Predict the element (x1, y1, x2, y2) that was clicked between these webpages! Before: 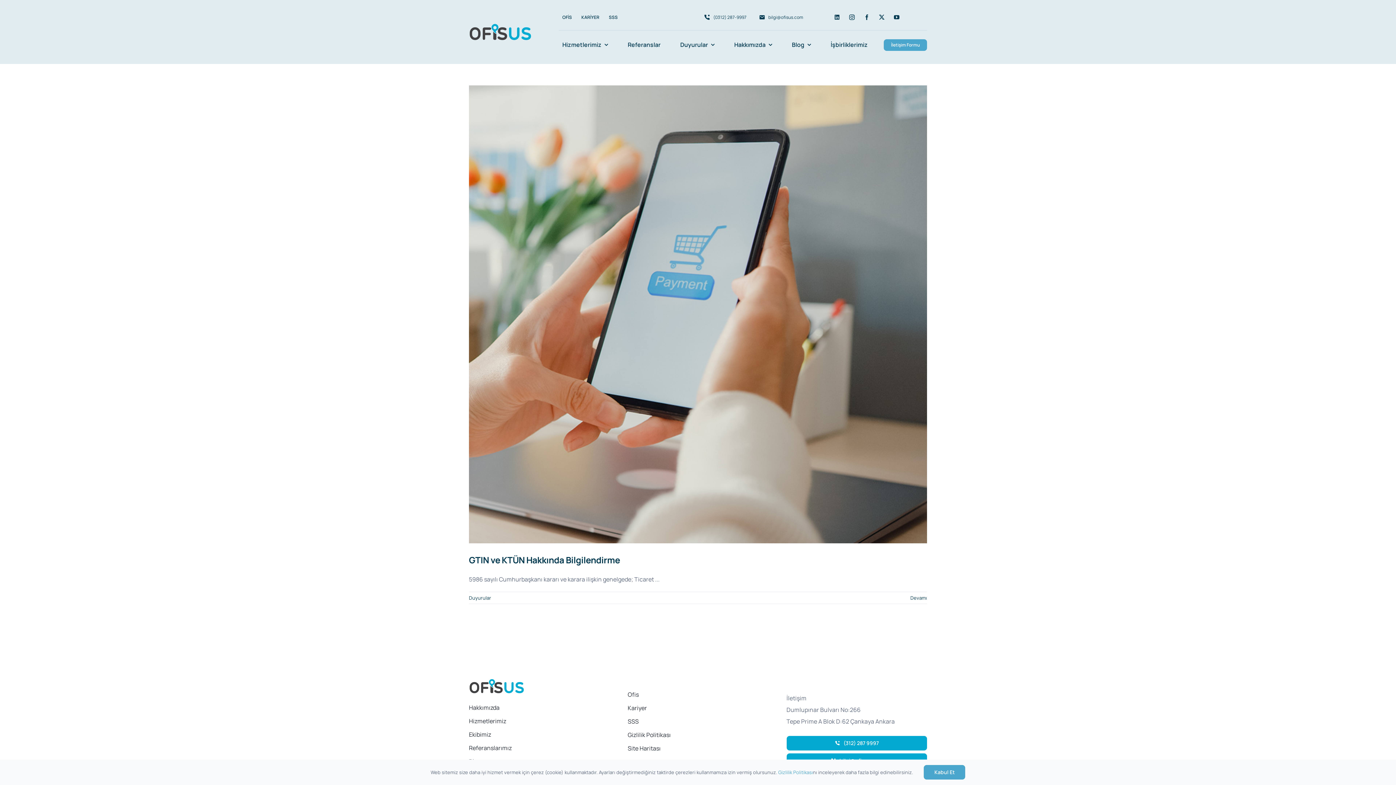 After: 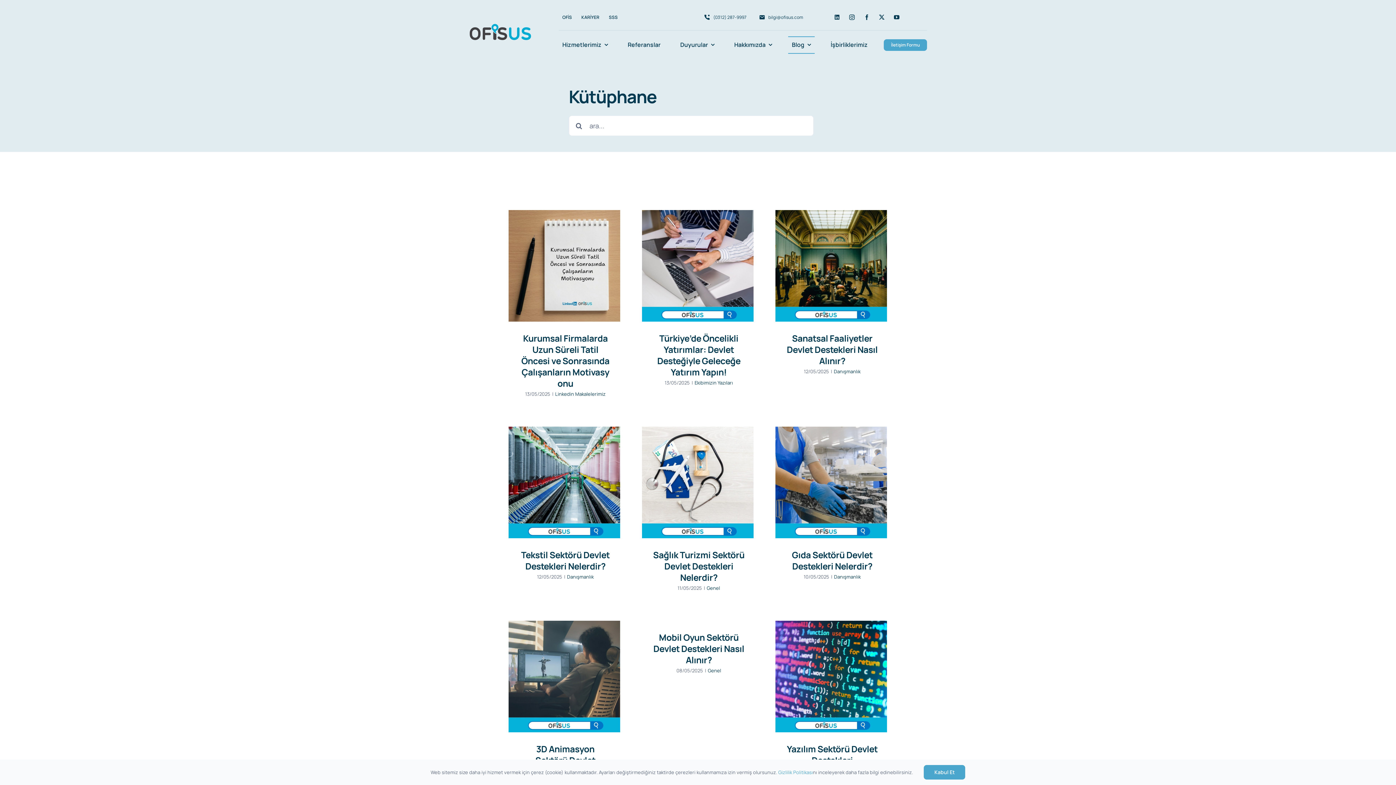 Action: label: Blog bbox: (788, 36, 814, 53)